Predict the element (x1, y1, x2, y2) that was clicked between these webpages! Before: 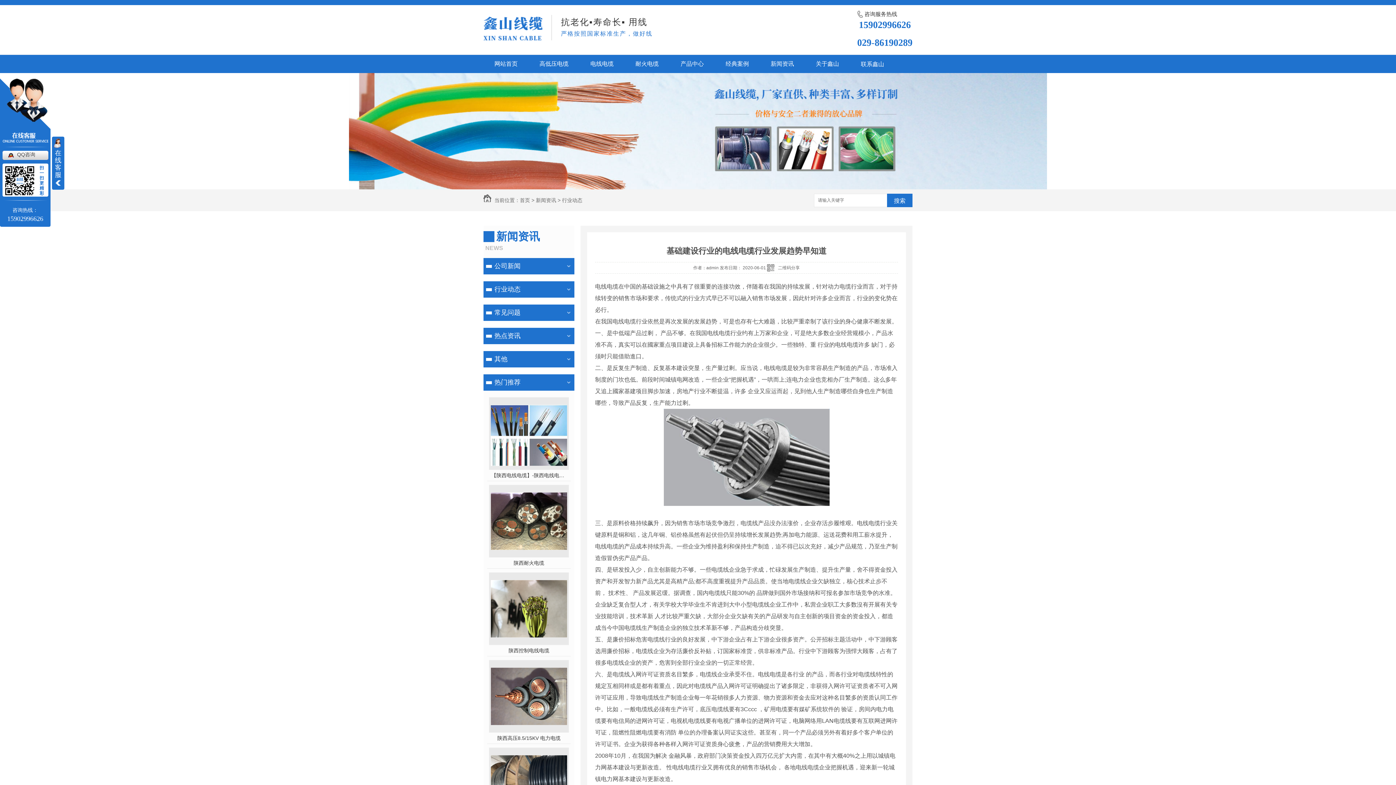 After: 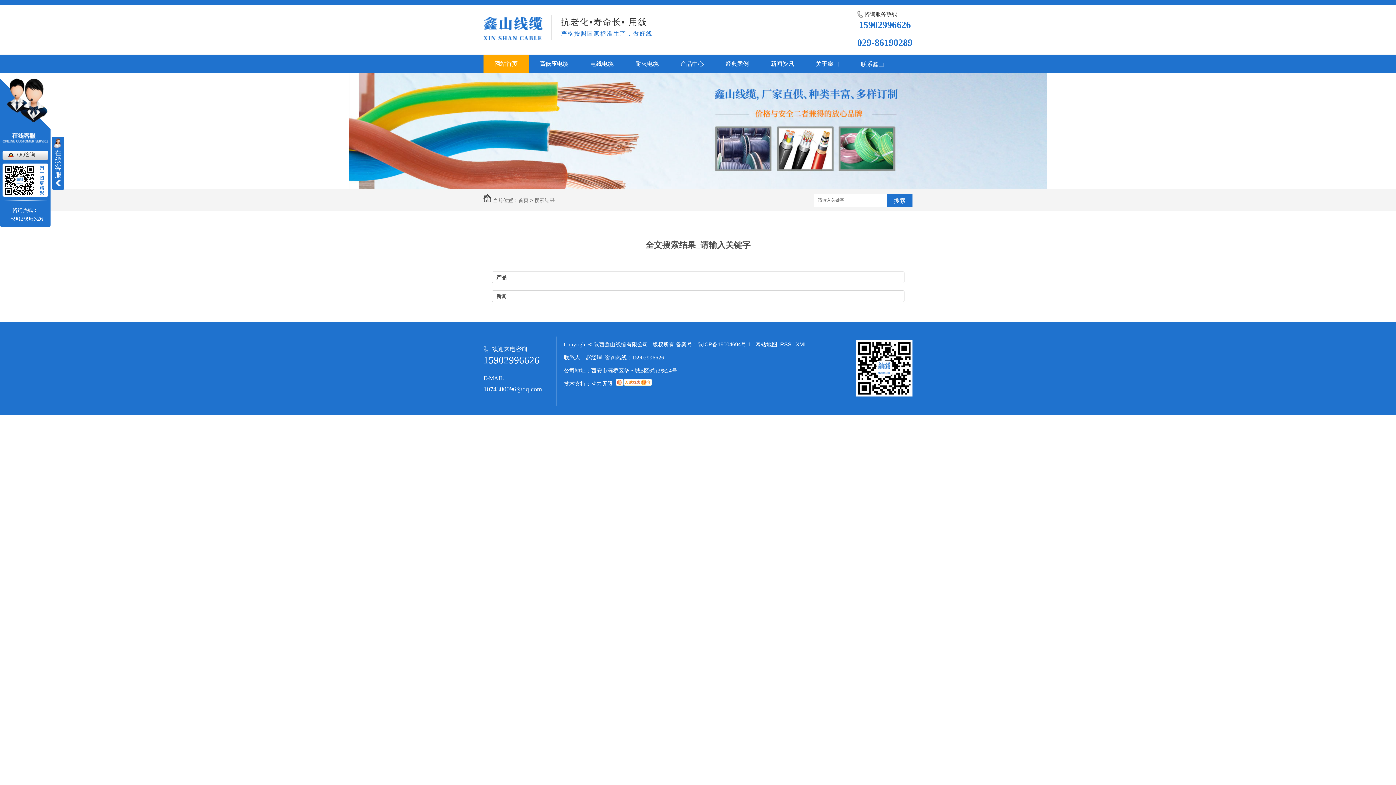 Action: label: 搜索 bbox: (887, 193, 912, 207)